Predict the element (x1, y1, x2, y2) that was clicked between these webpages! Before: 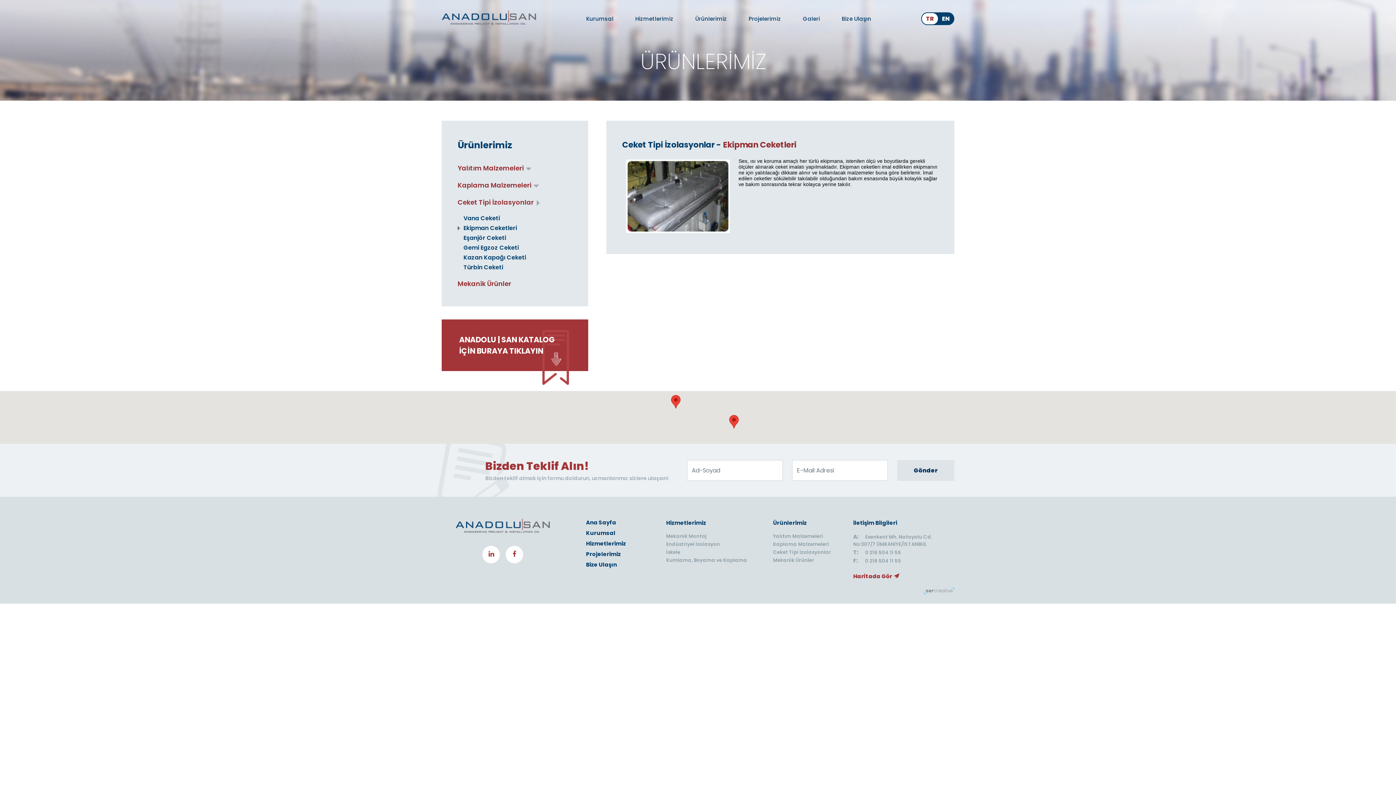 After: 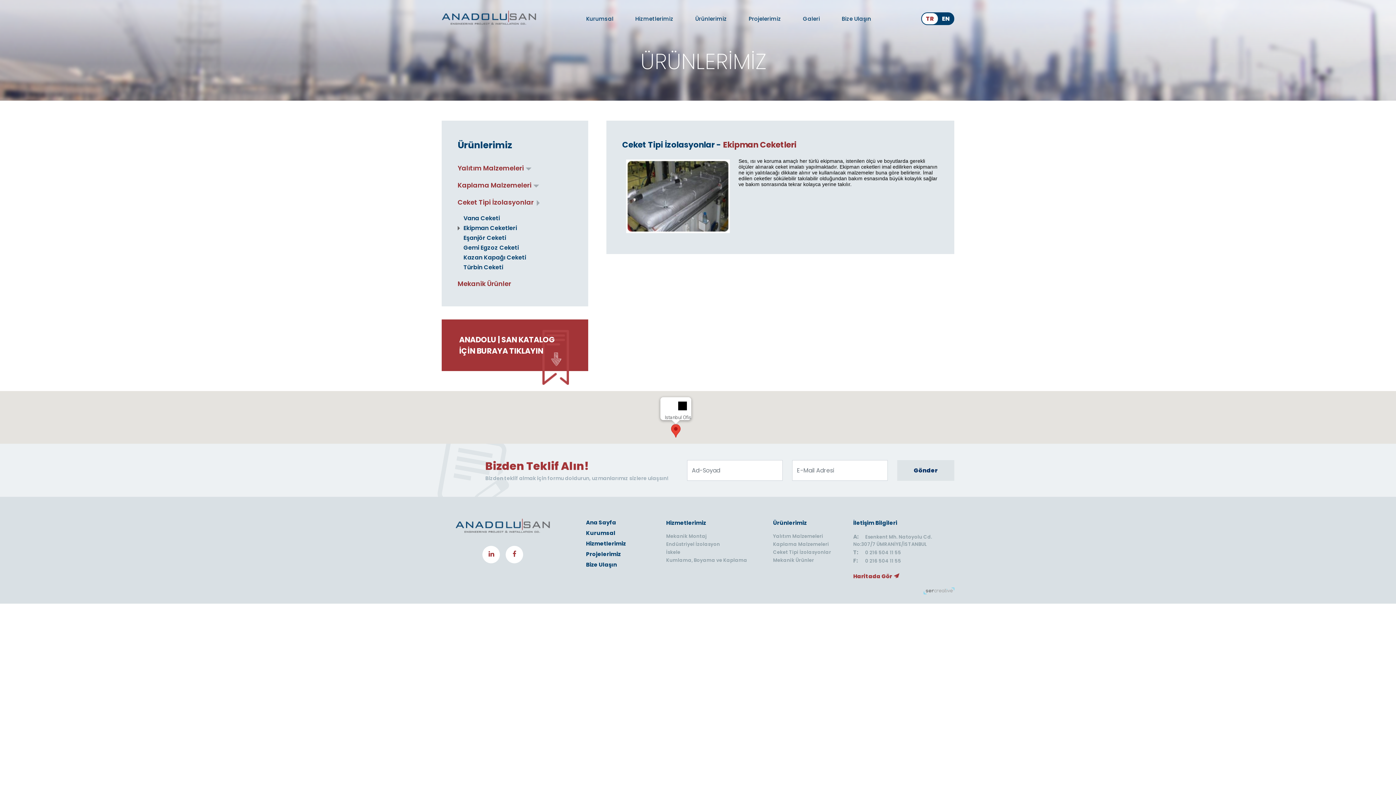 Action: bbox: (671, 395, 680, 408)